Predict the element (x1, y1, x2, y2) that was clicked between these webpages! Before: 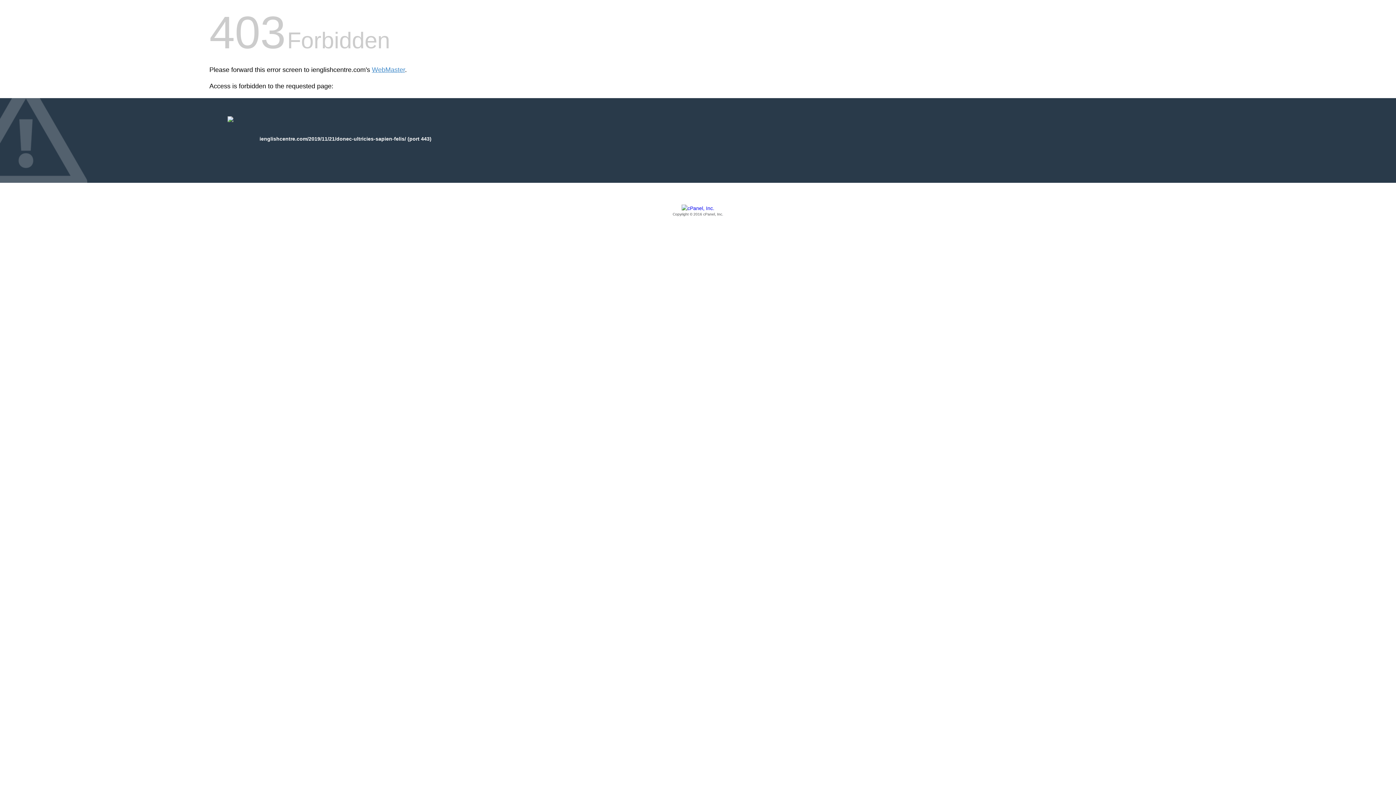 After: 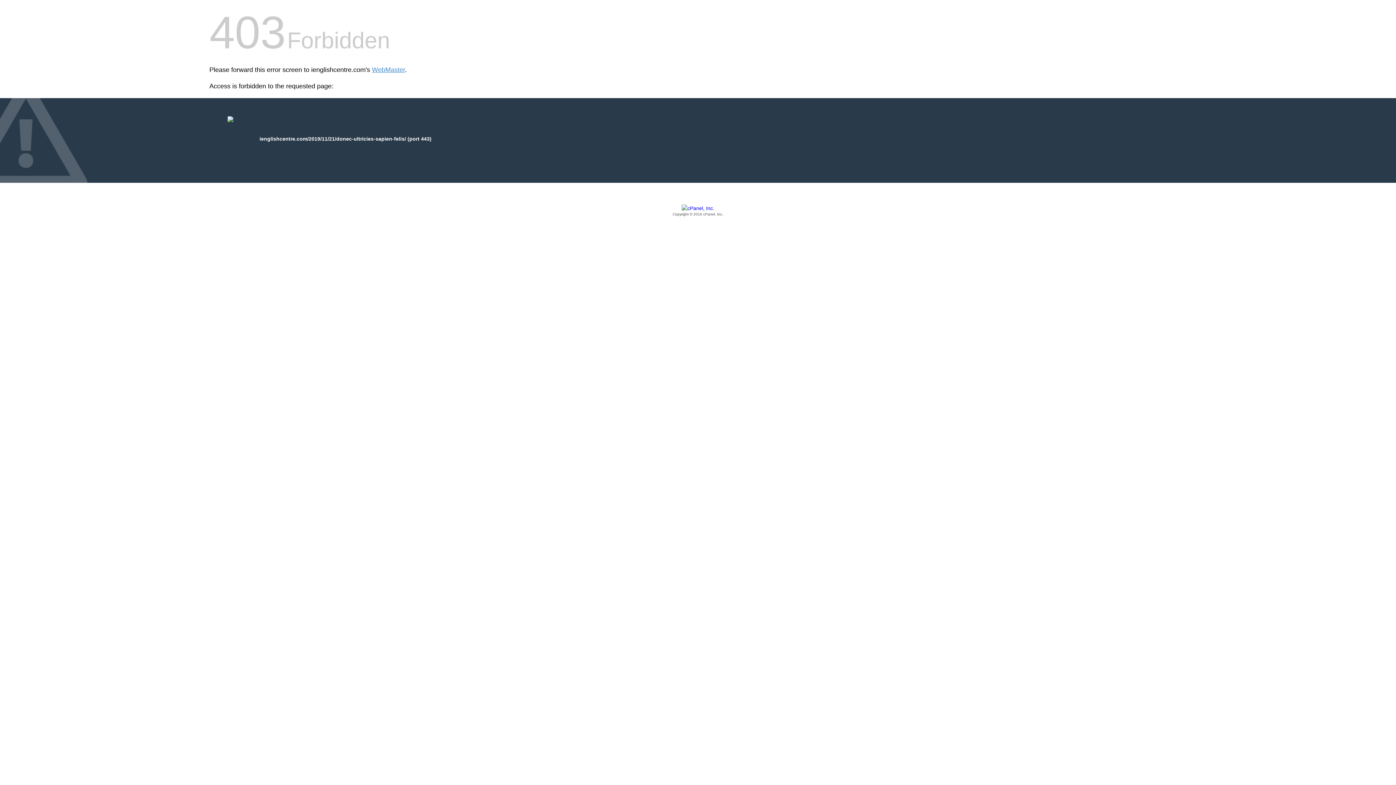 Action: label: Copyright © 2016 cPanel, Inc. bbox: (209, 205, 1186, 217)